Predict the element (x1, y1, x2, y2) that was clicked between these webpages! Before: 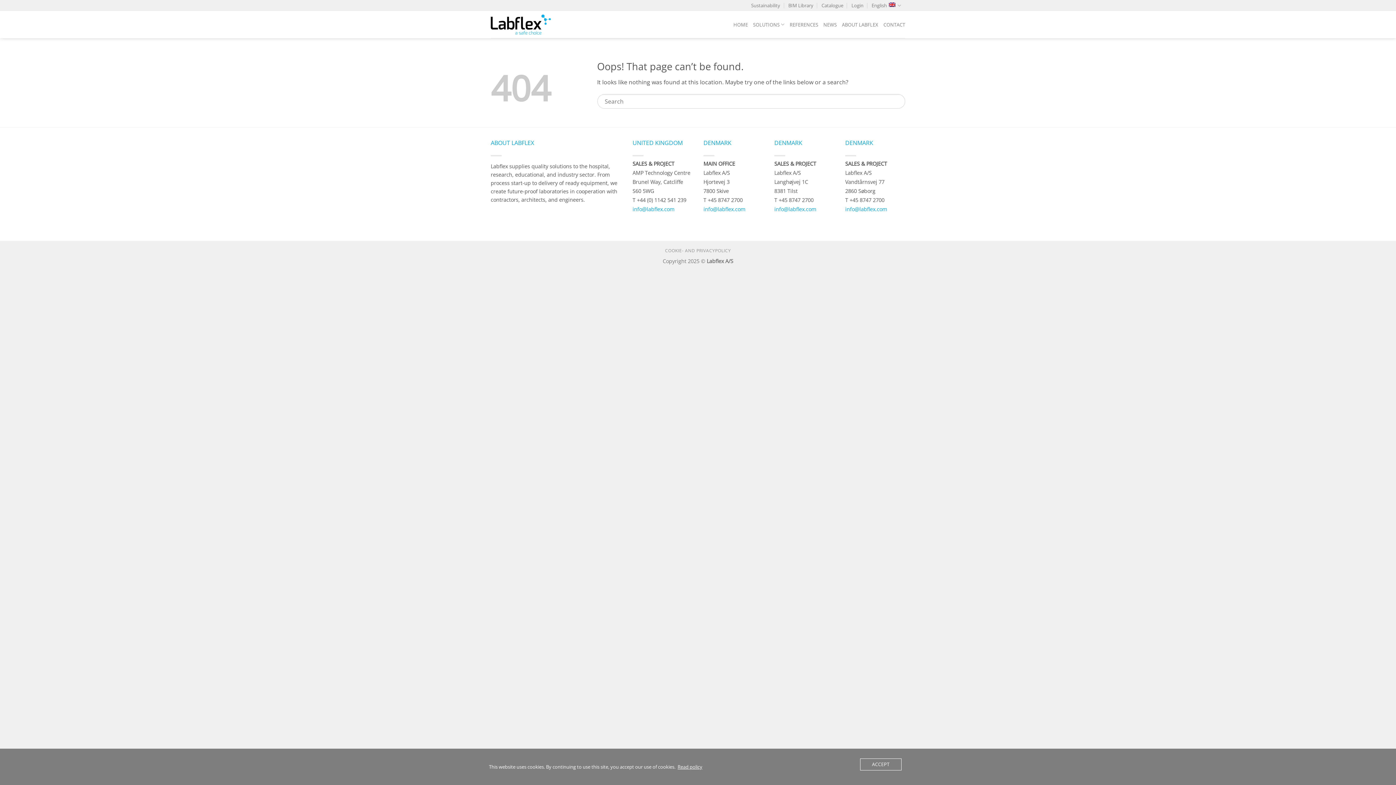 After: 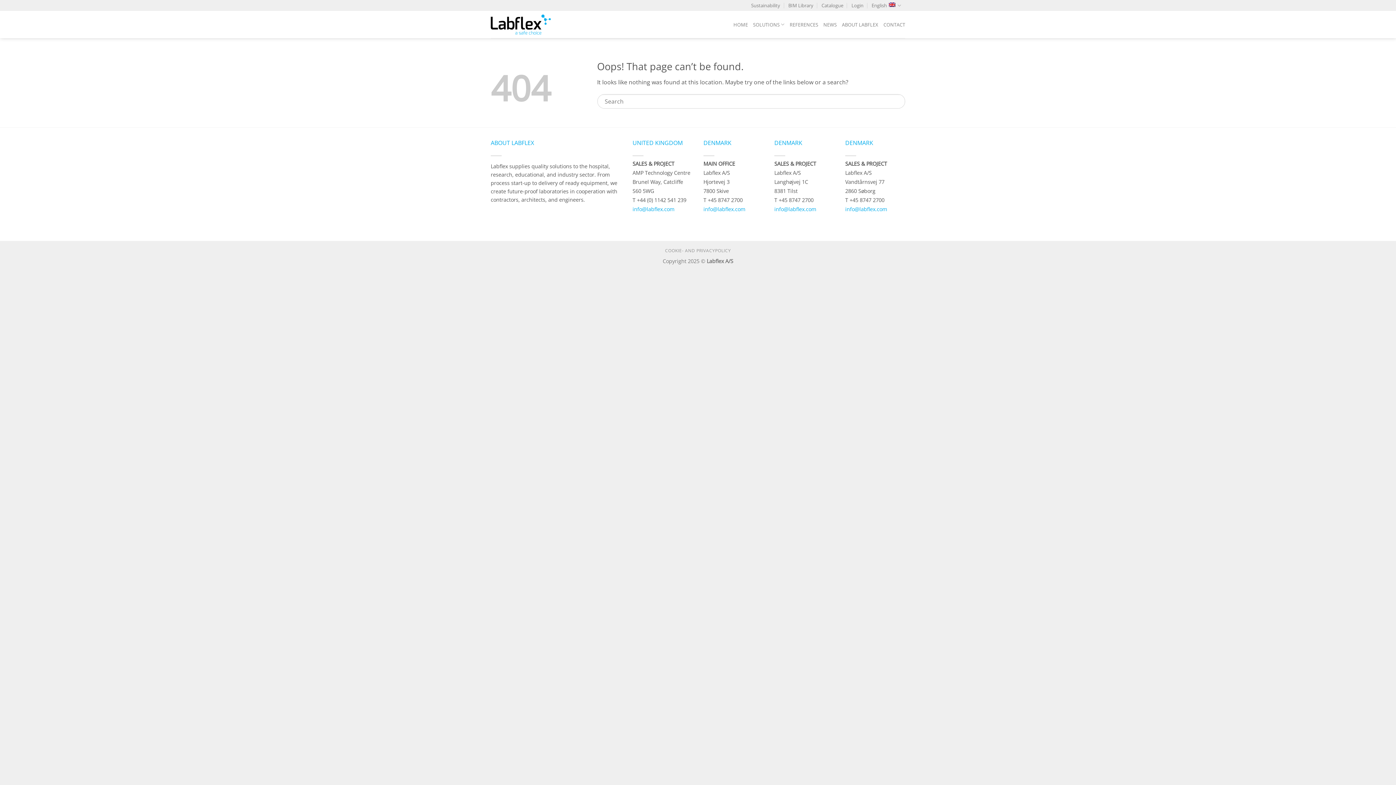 Action: bbox: (860, 758, 901, 770) label: ACCEPT